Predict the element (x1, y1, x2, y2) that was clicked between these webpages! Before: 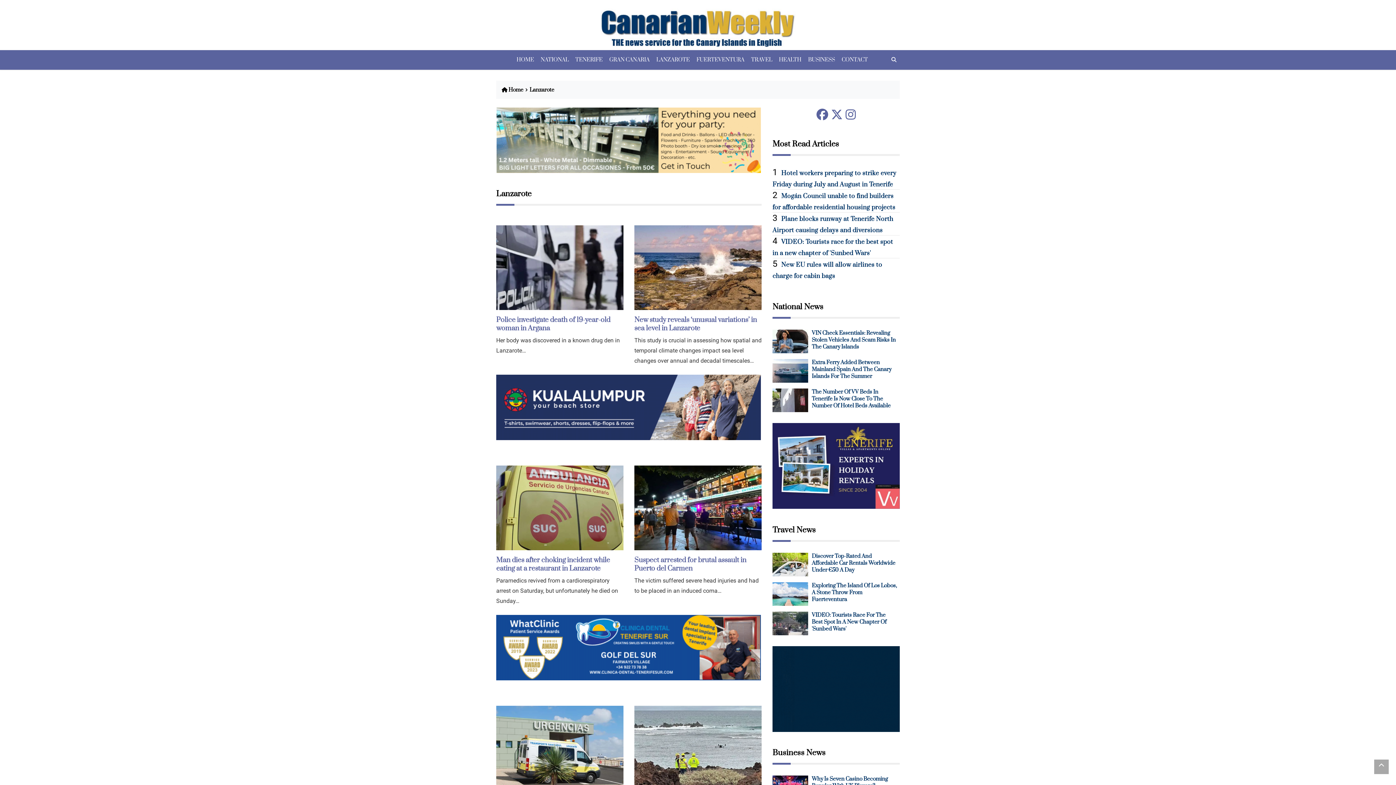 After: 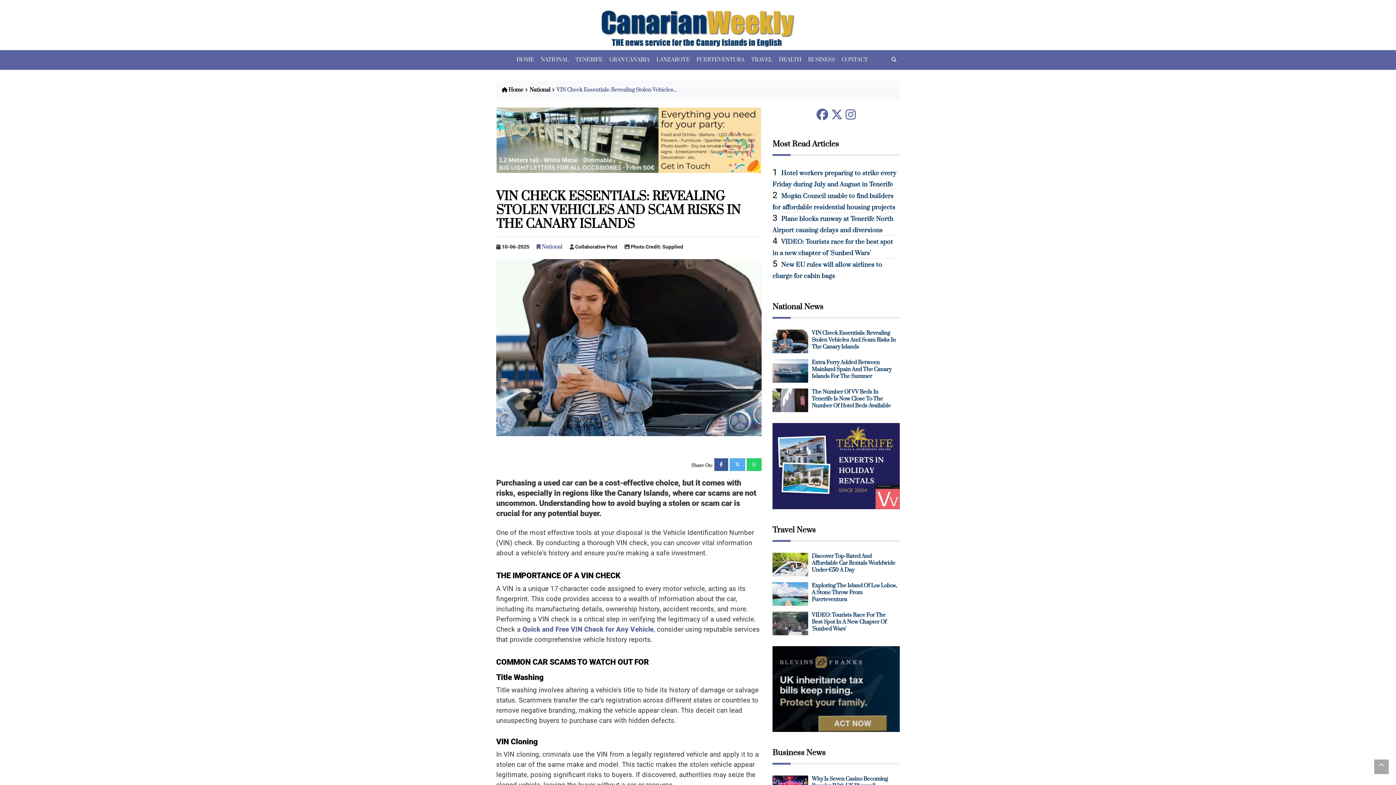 Action: bbox: (811, 329, 895, 350) label: VIN Check Essentials: Revealing Stolen Vehicles And Scam Risks In The Canary Islands